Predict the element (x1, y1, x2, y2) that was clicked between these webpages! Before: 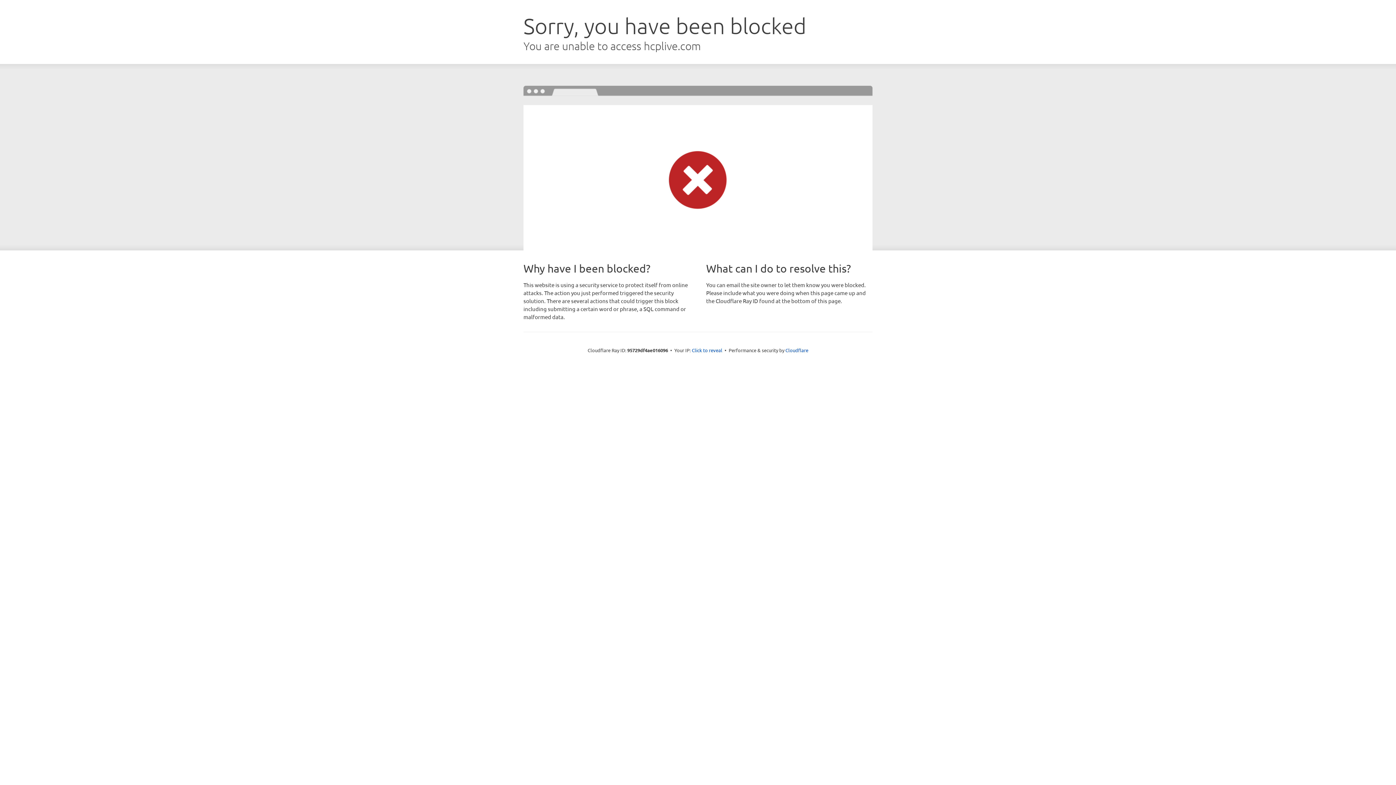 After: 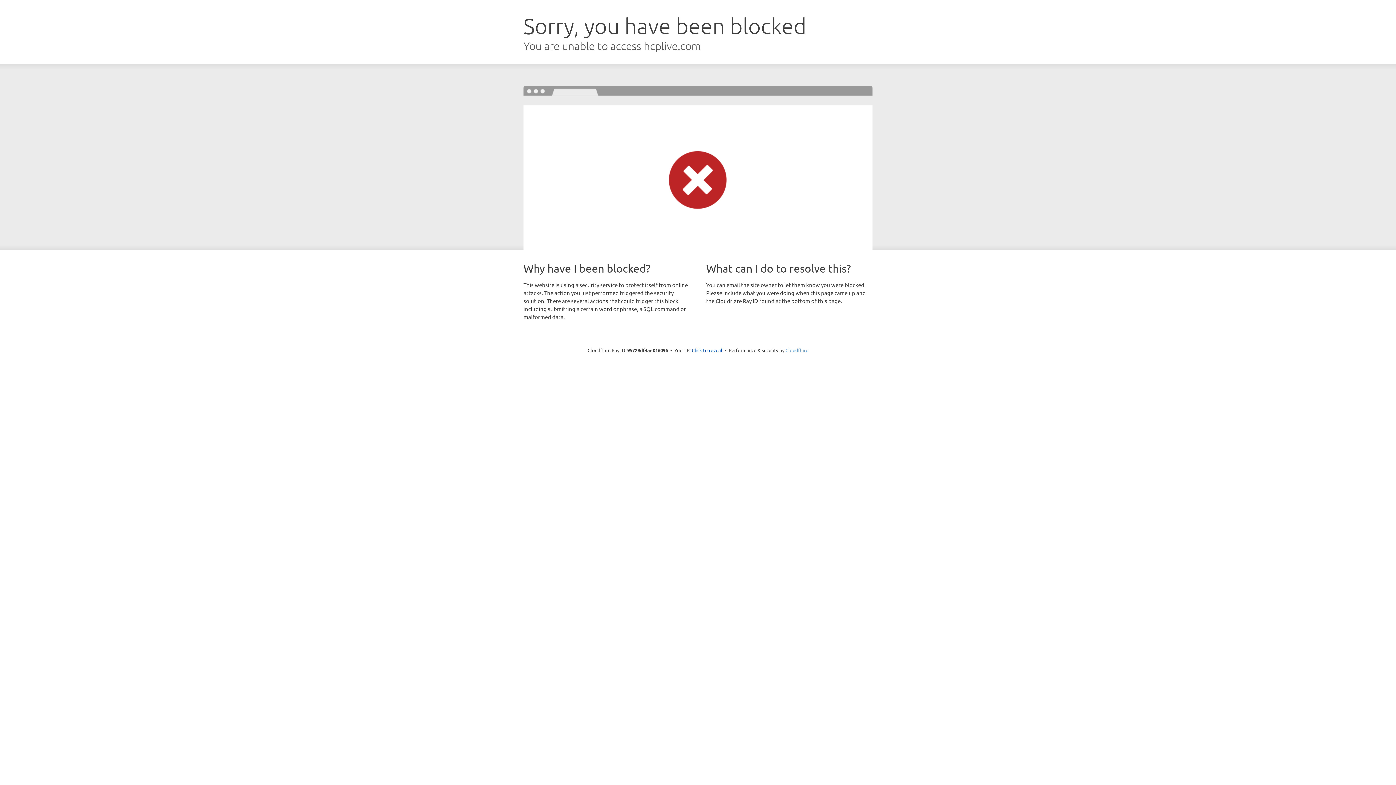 Action: label: Cloudflare bbox: (785, 347, 808, 353)